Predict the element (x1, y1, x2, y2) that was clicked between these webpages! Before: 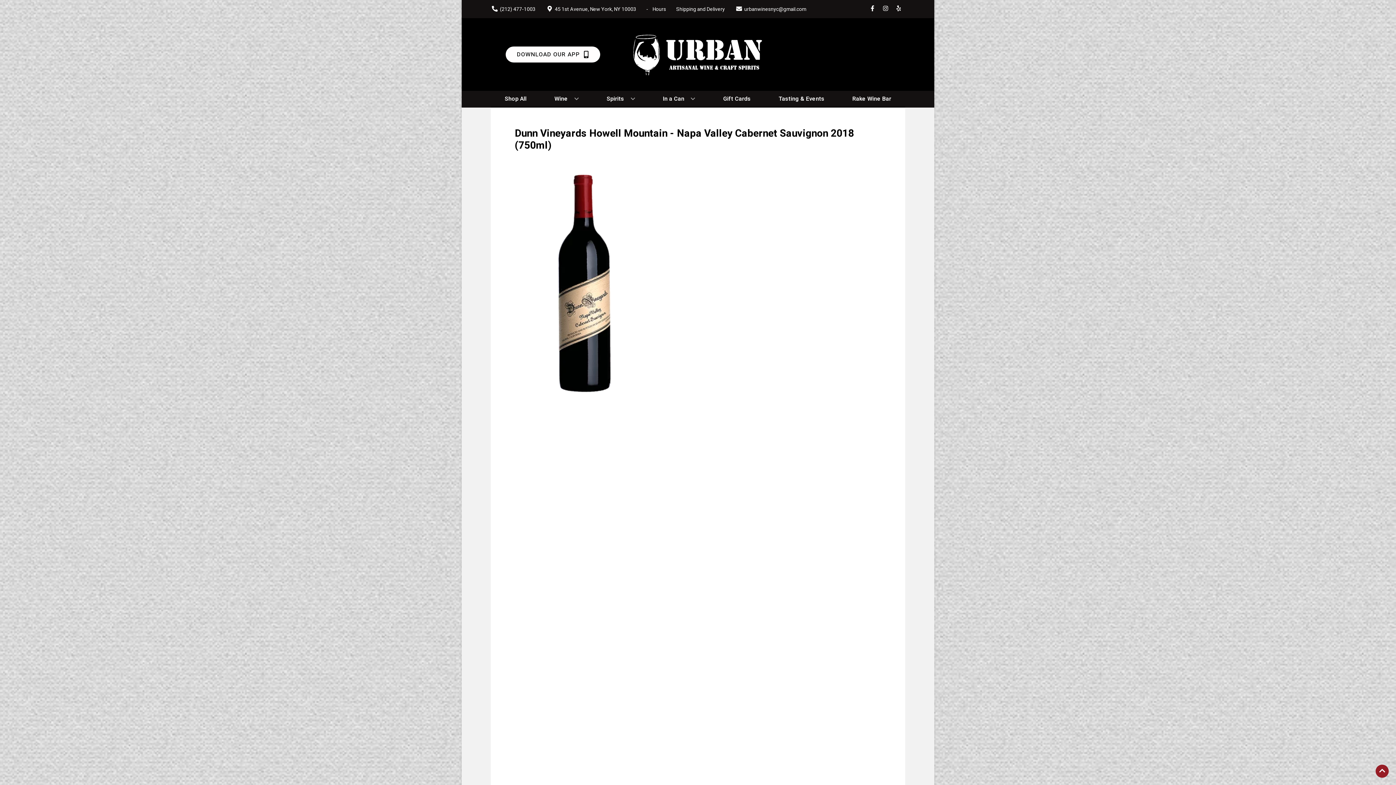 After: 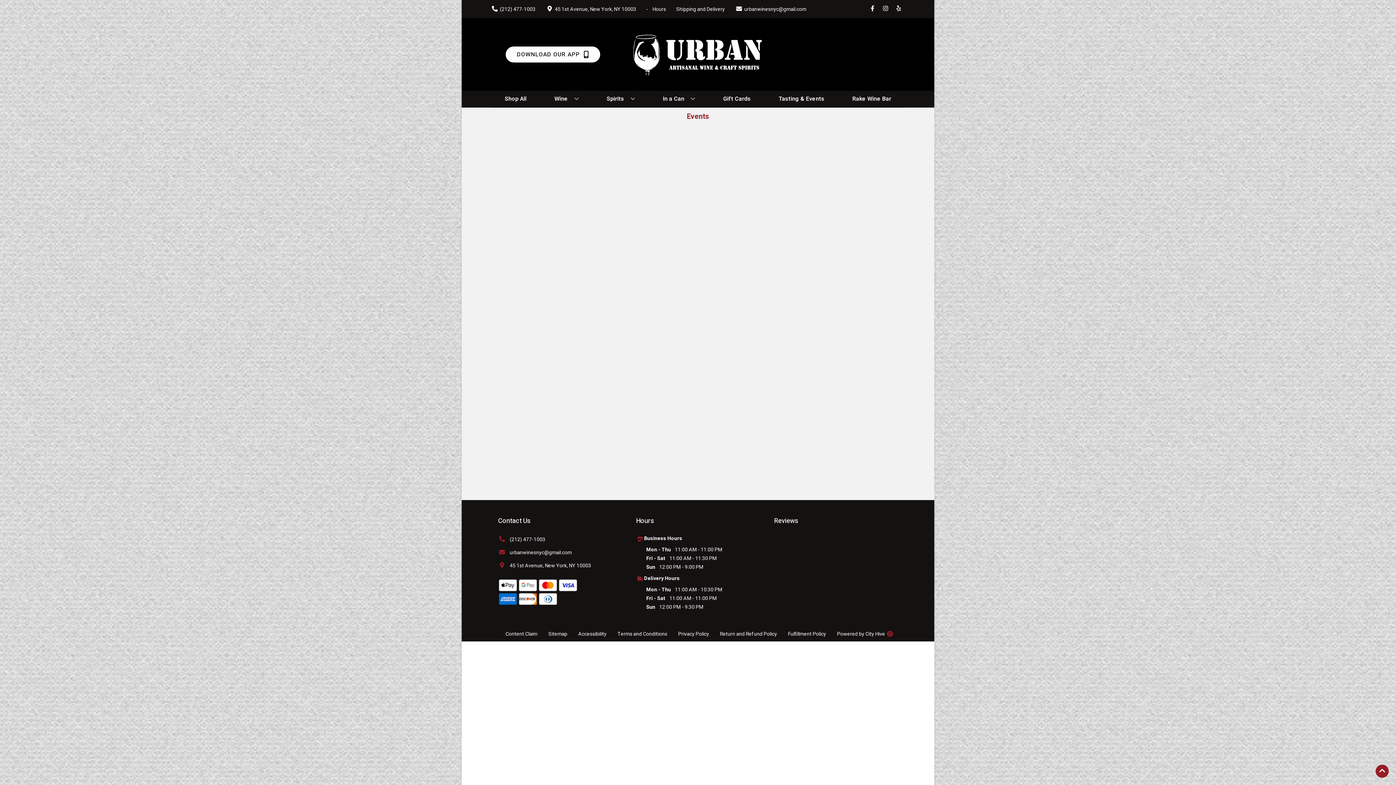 Action: label: Tasting & Events bbox: (775, 90, 827, 106)